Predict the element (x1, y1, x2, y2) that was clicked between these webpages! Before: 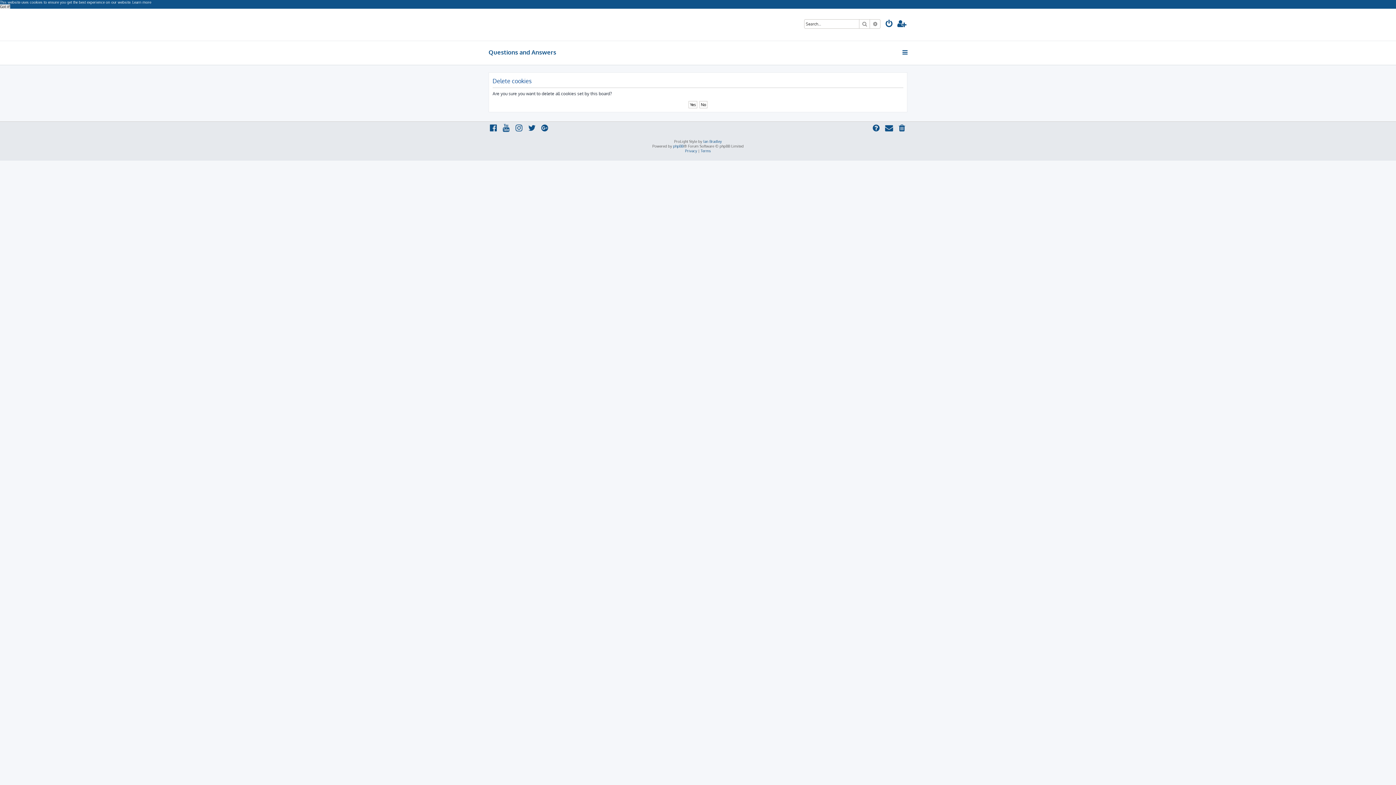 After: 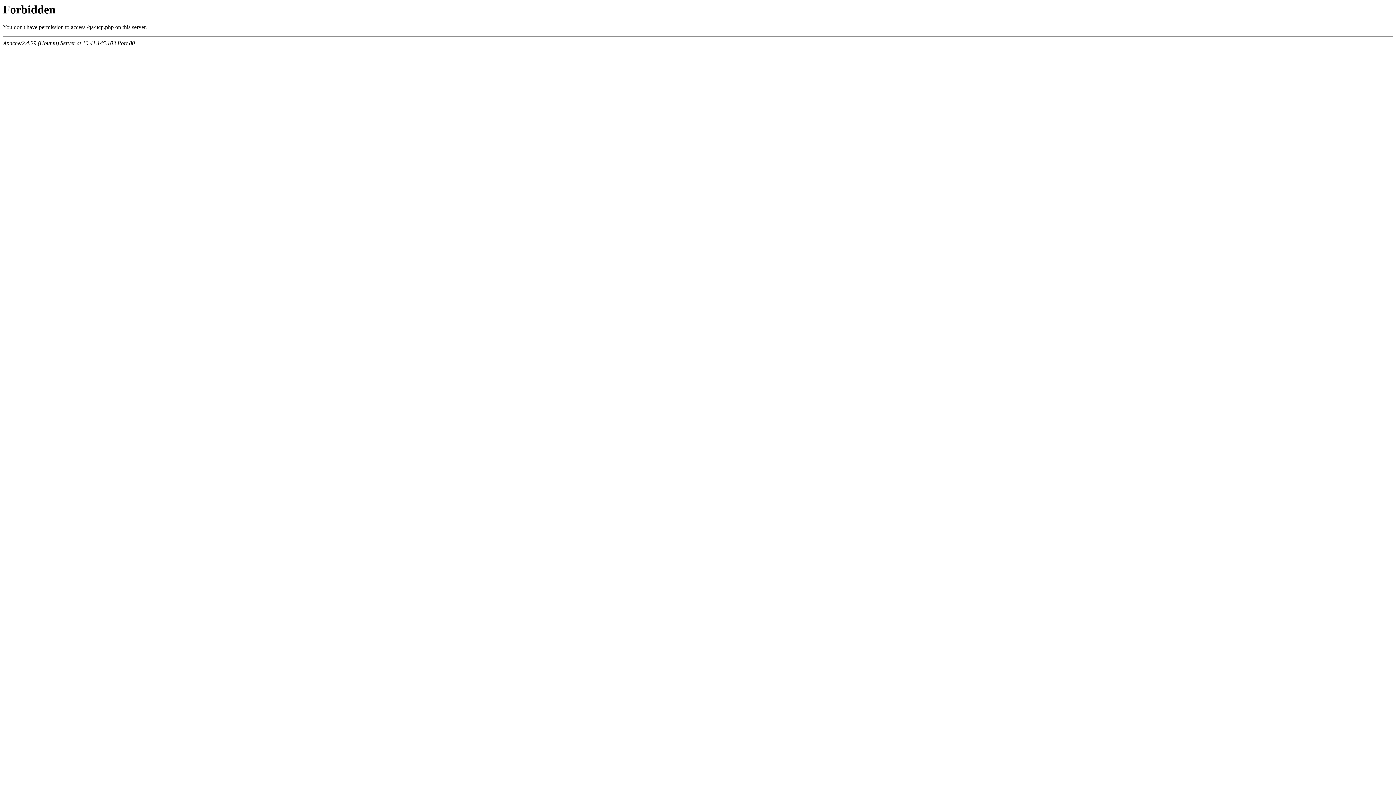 Action: label: Terms bbox: (700, 148, 711, 153)